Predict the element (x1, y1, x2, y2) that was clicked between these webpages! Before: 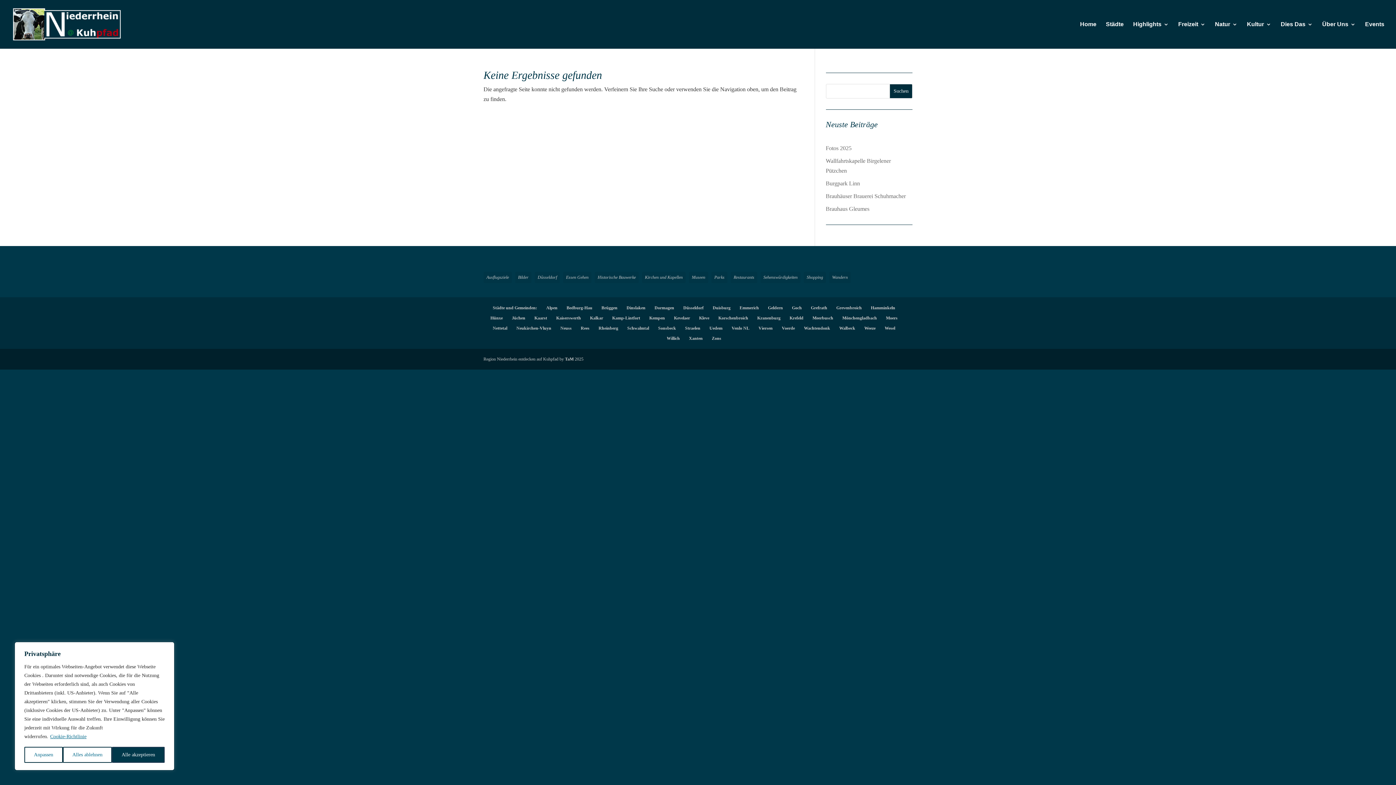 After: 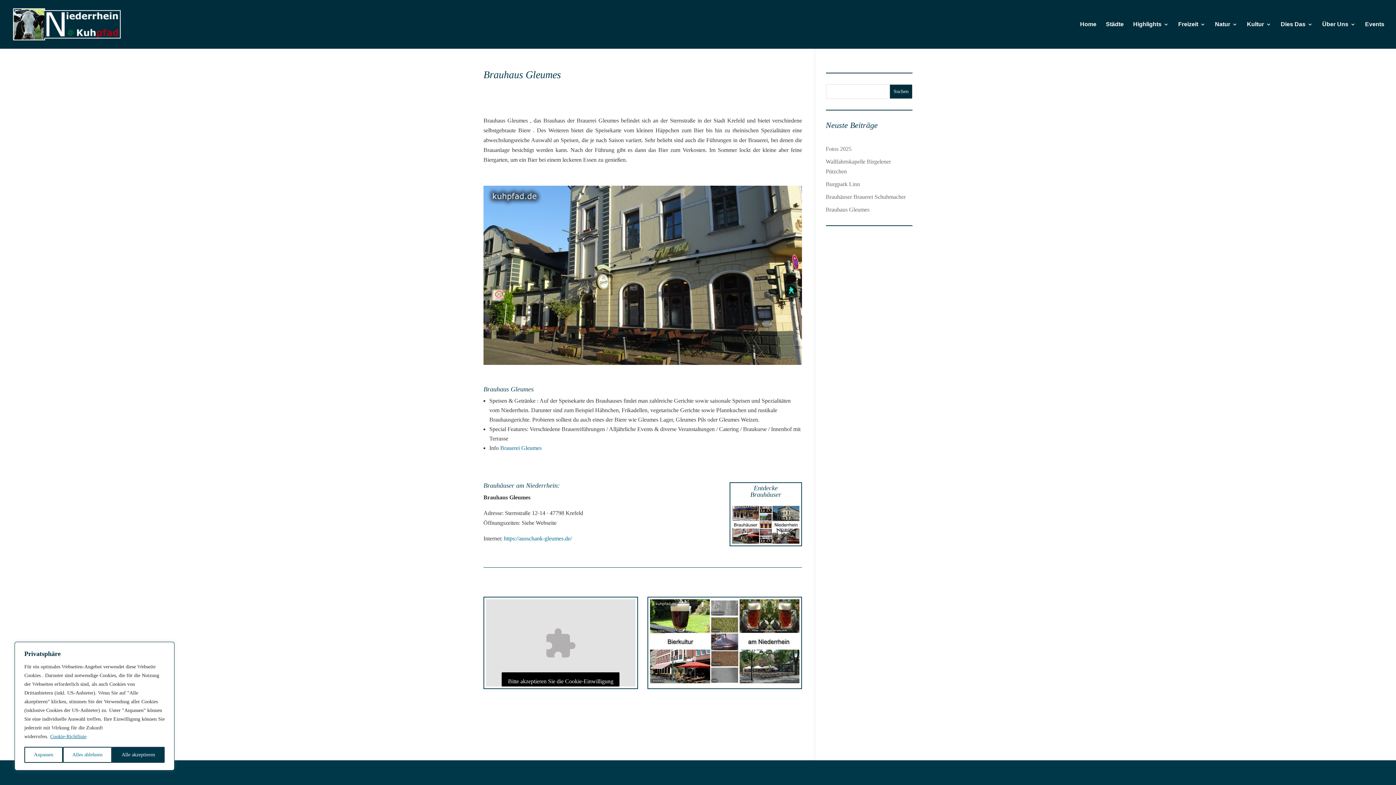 Action: bbox: (826, 205, 869, 212) label: Brauhaus Gleumes